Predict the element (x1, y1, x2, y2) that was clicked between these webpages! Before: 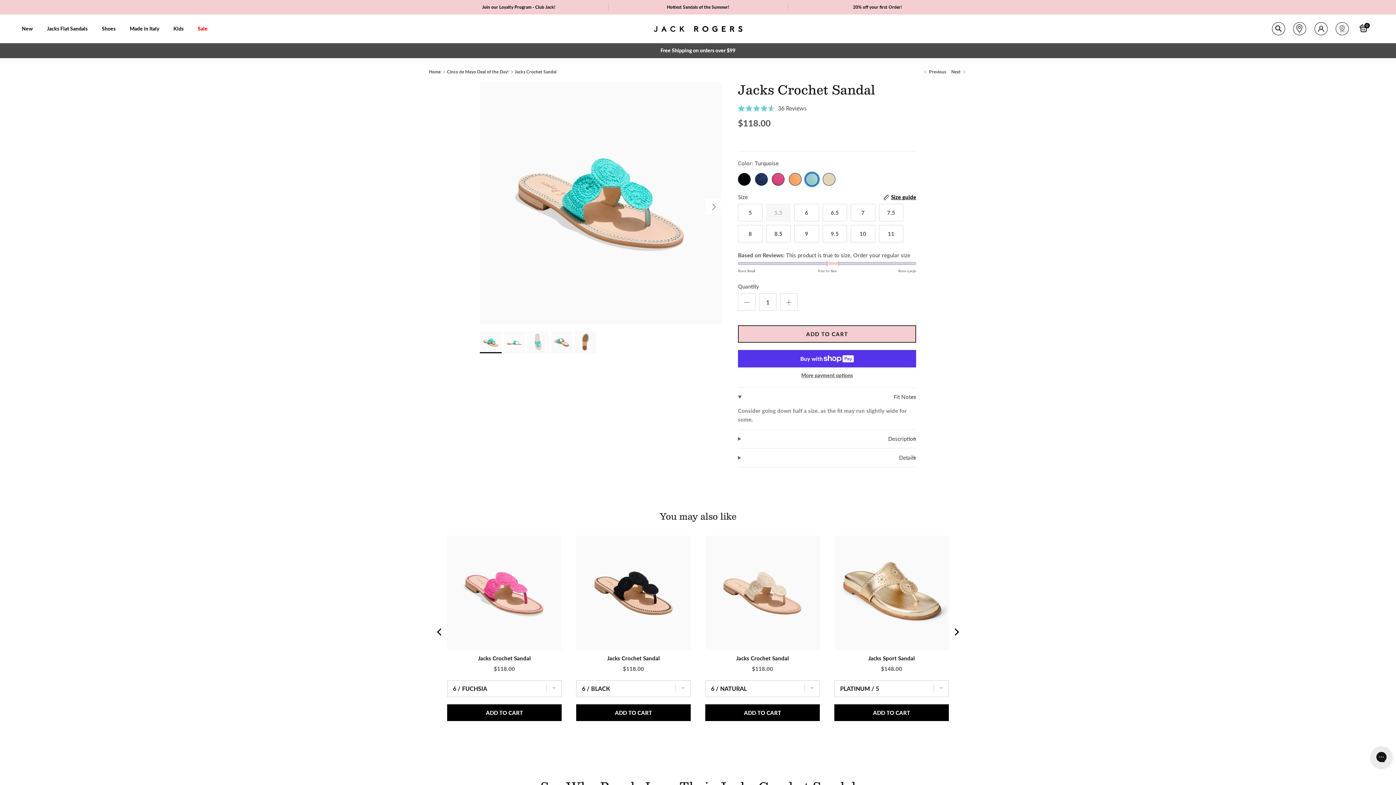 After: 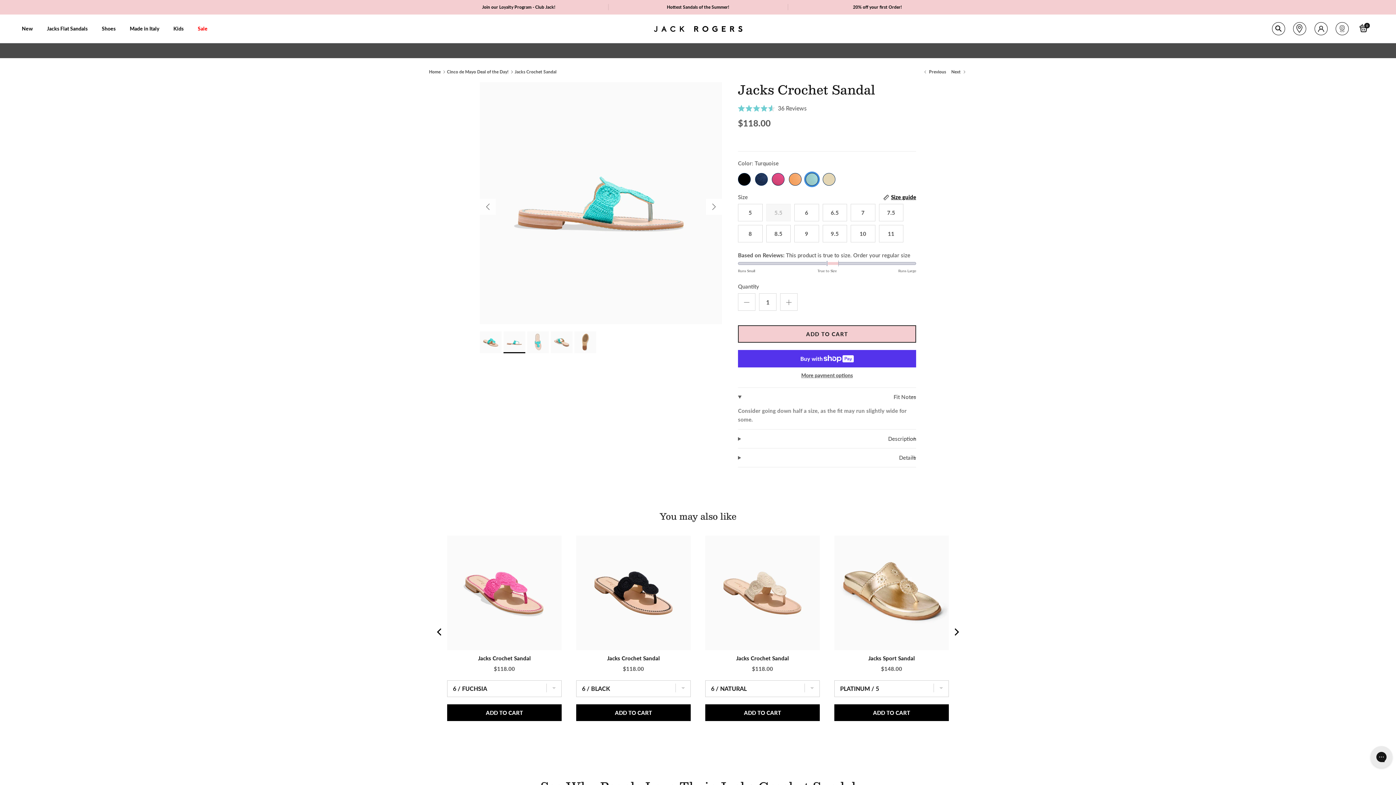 Action: label: Next bbox: (706, 198, 722, 214)